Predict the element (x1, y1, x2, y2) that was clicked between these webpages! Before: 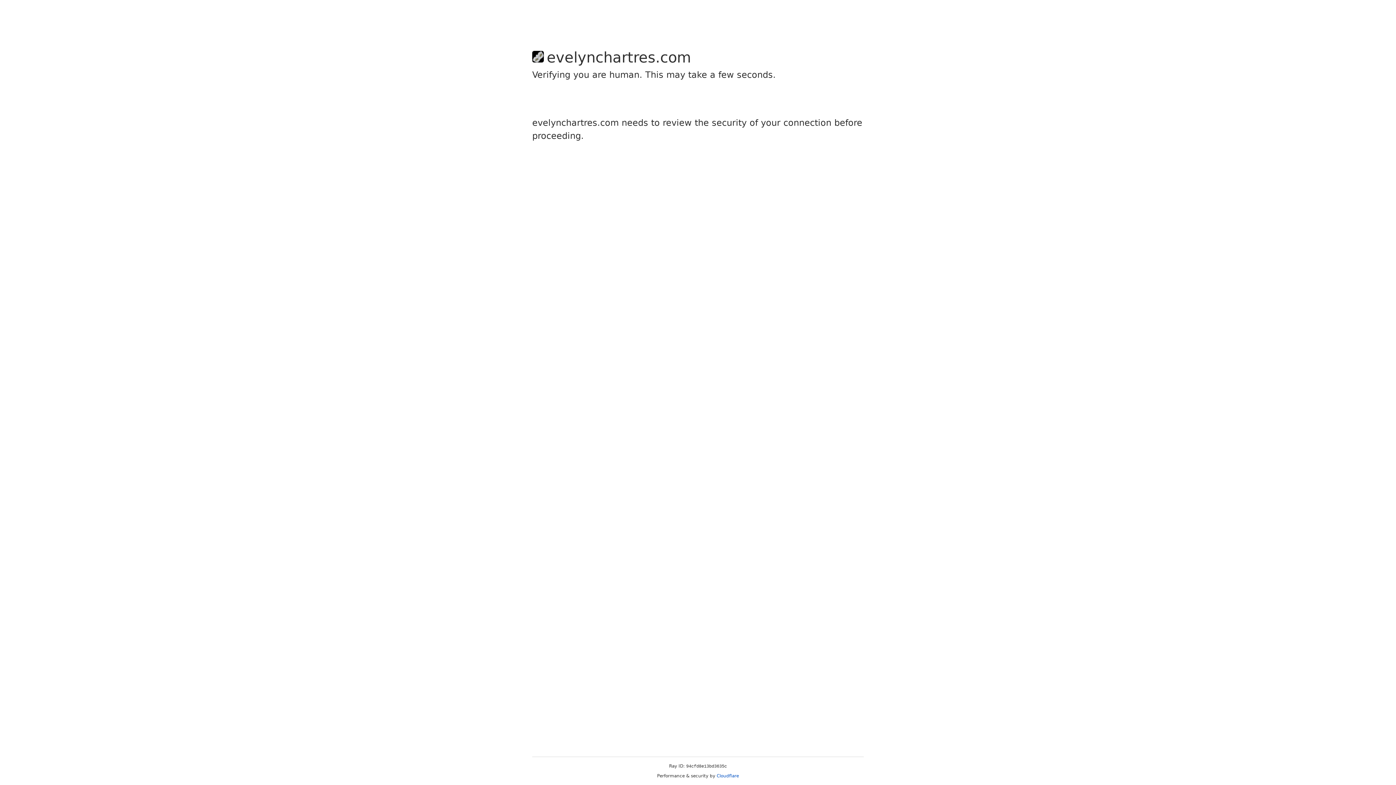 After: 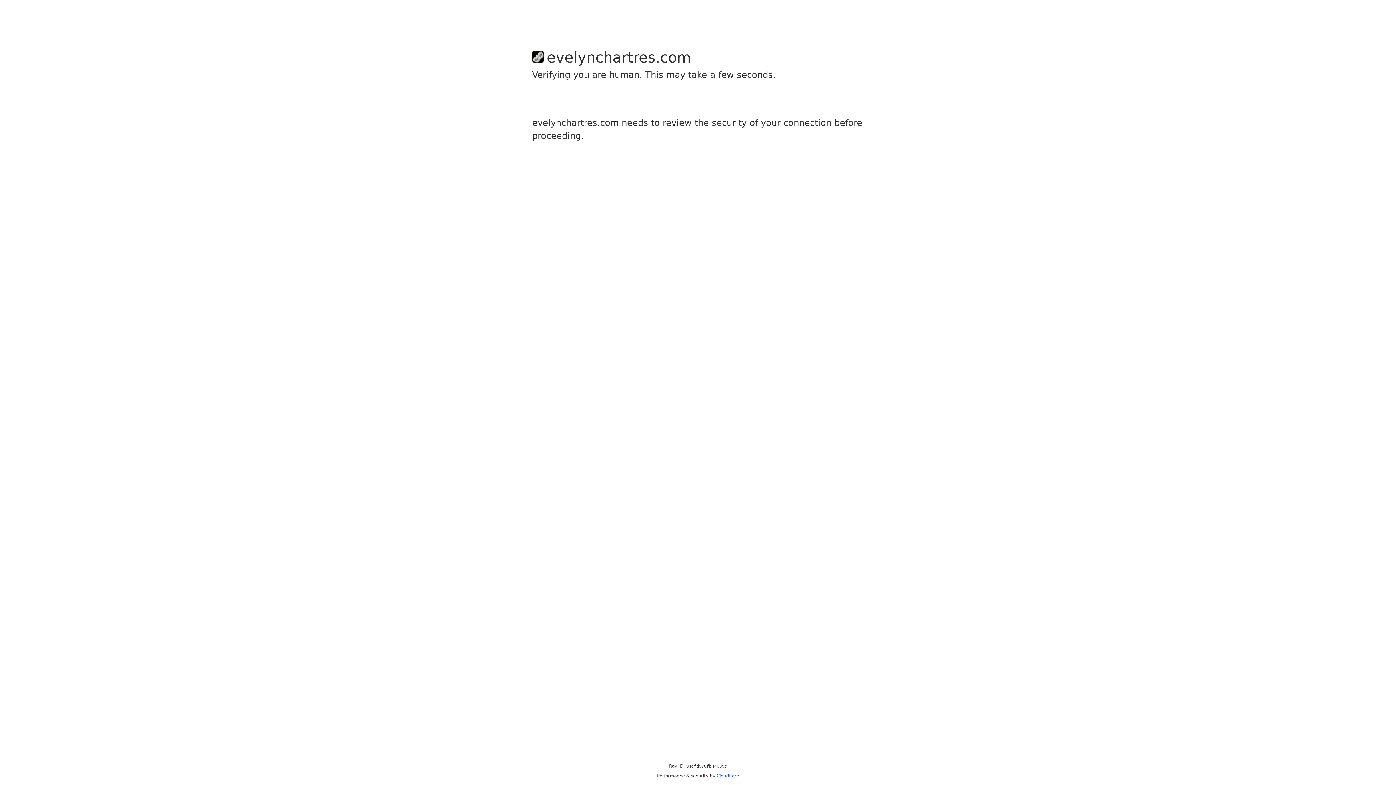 Action: bbox: (716, 773, 739, 778) label: Cloudflare